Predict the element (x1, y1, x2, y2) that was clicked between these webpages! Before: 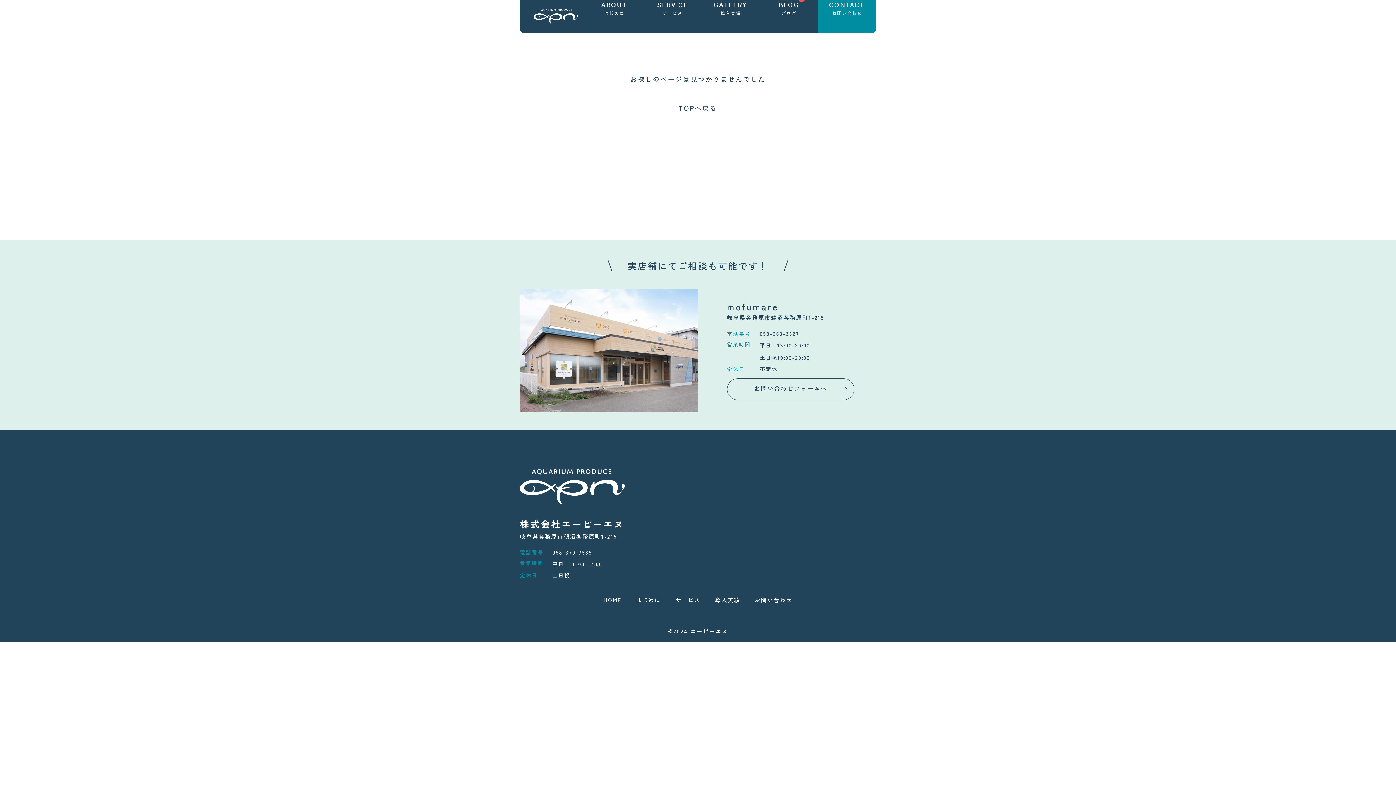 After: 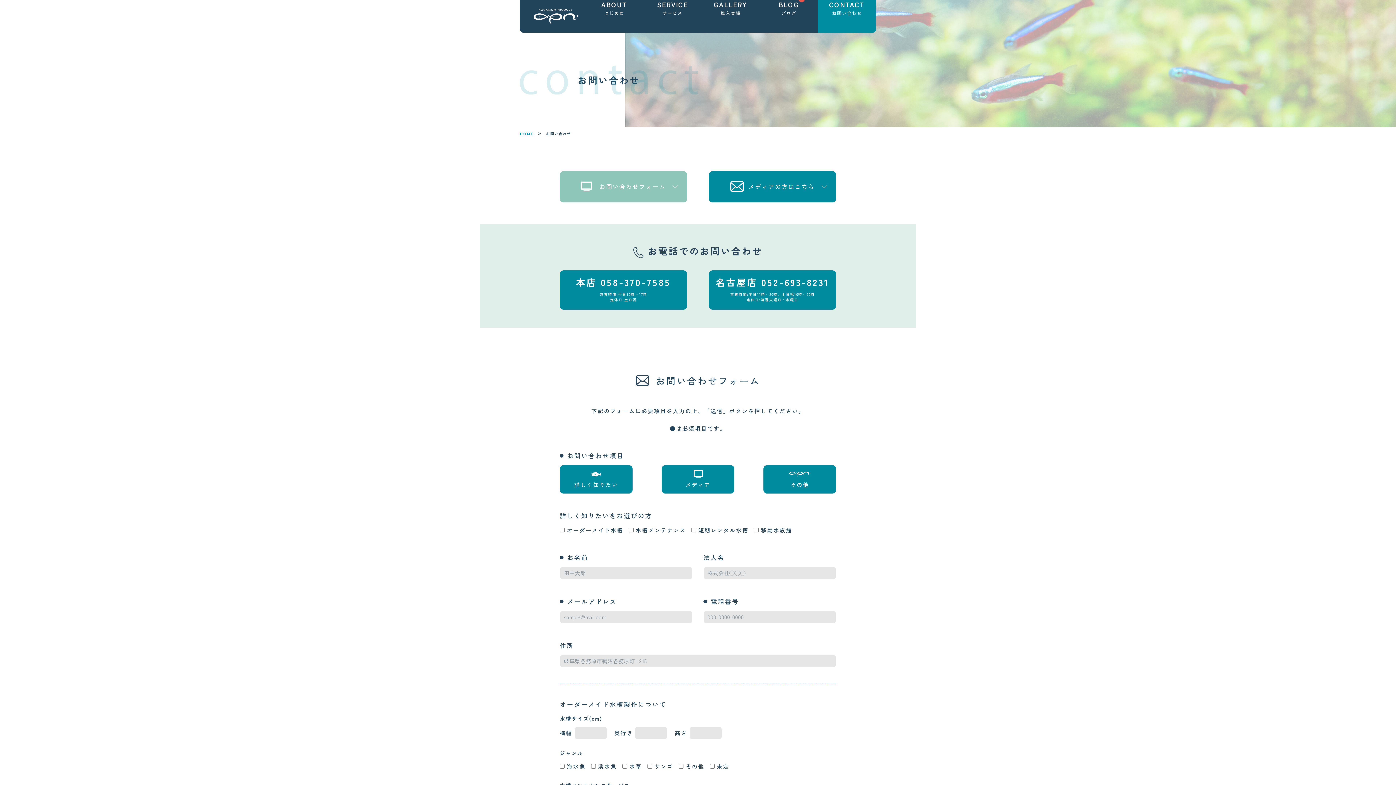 Action: bbox: (727, 378, 854, 400) label: お問い合わせフォームへ